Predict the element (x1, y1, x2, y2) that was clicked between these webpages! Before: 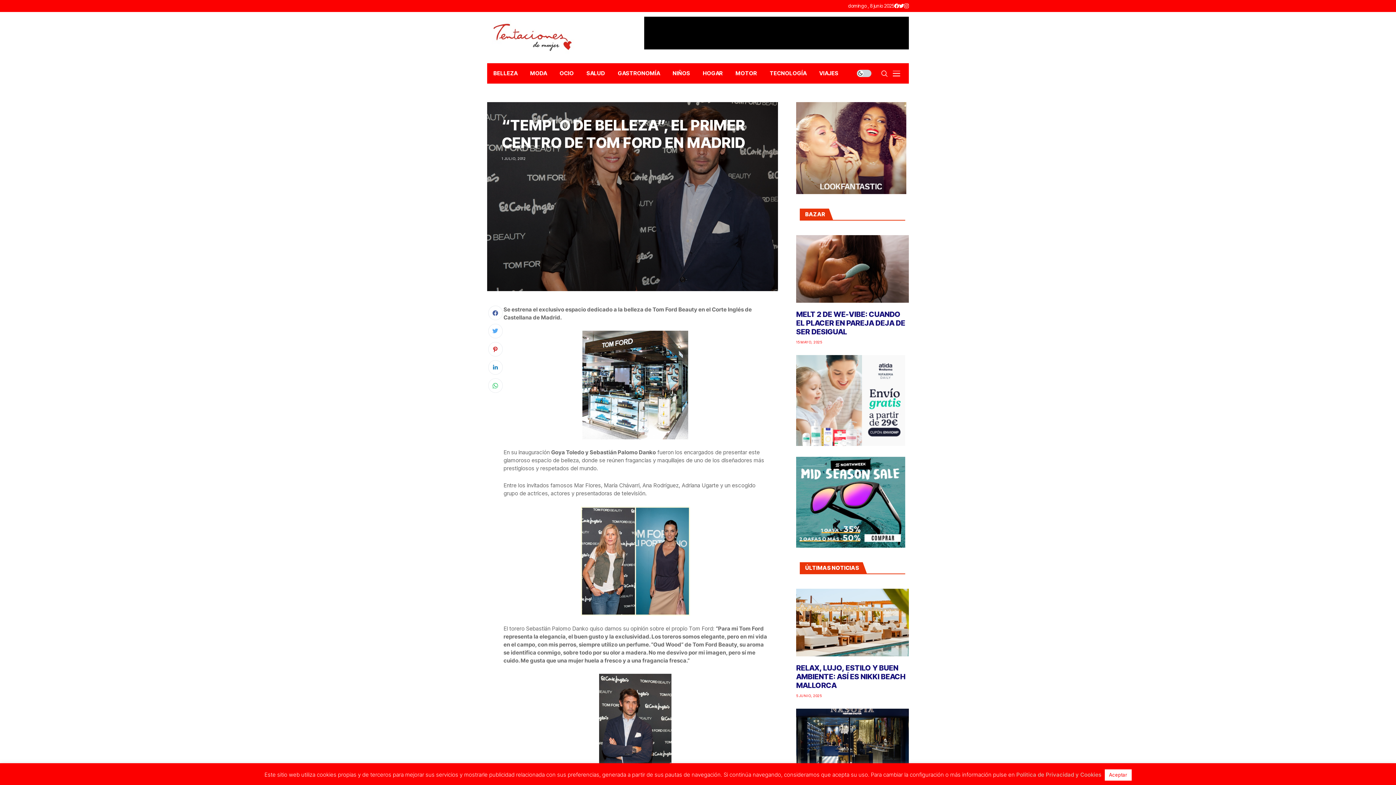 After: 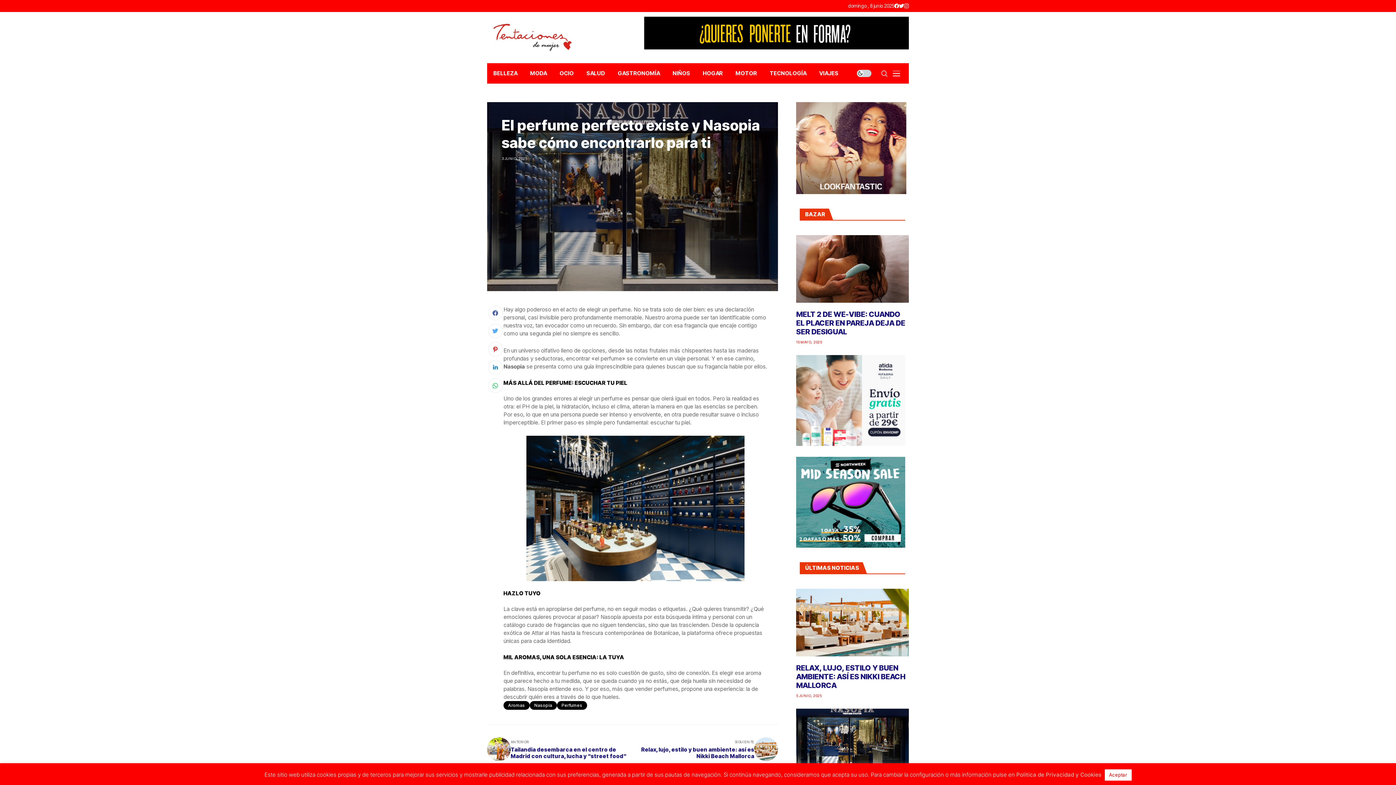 Action: bbox: (796, 709, 909, 776)